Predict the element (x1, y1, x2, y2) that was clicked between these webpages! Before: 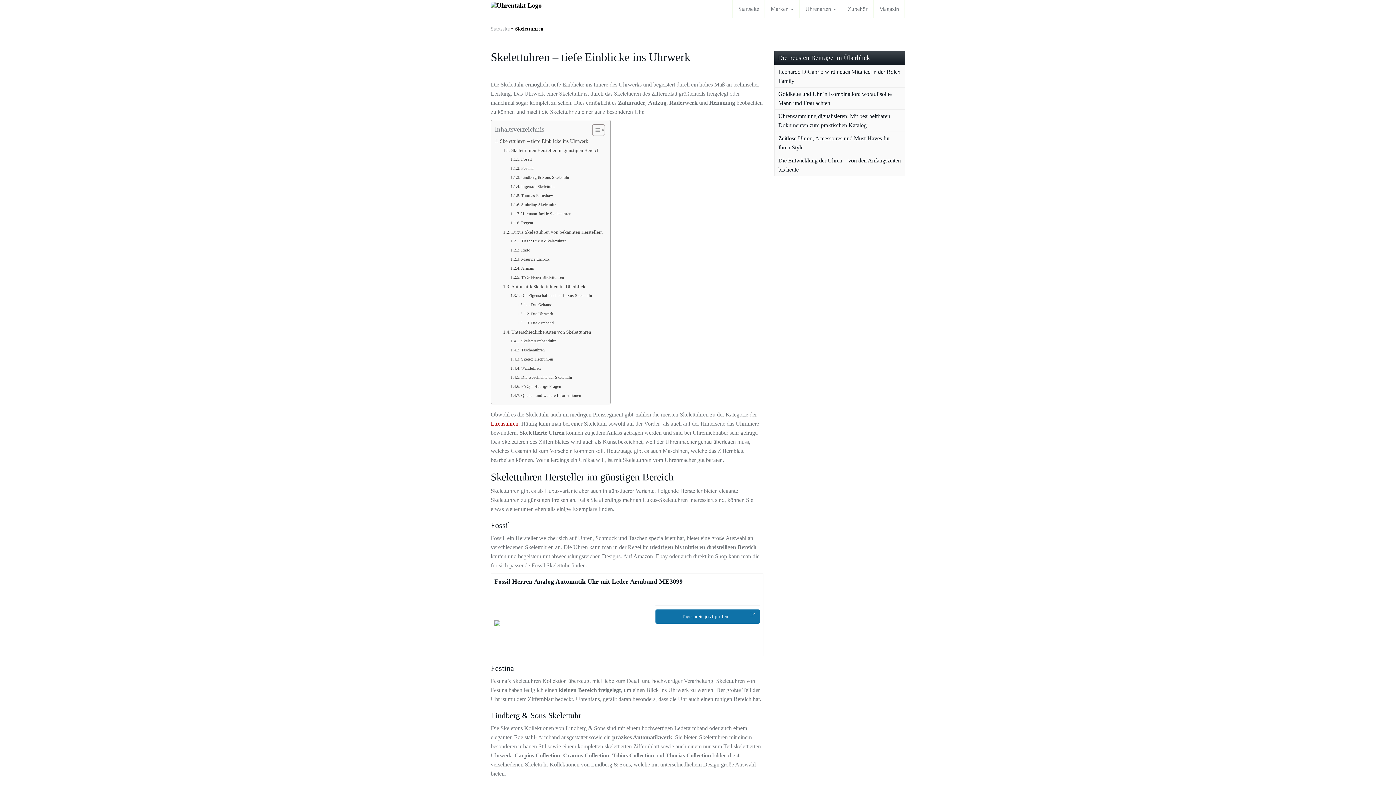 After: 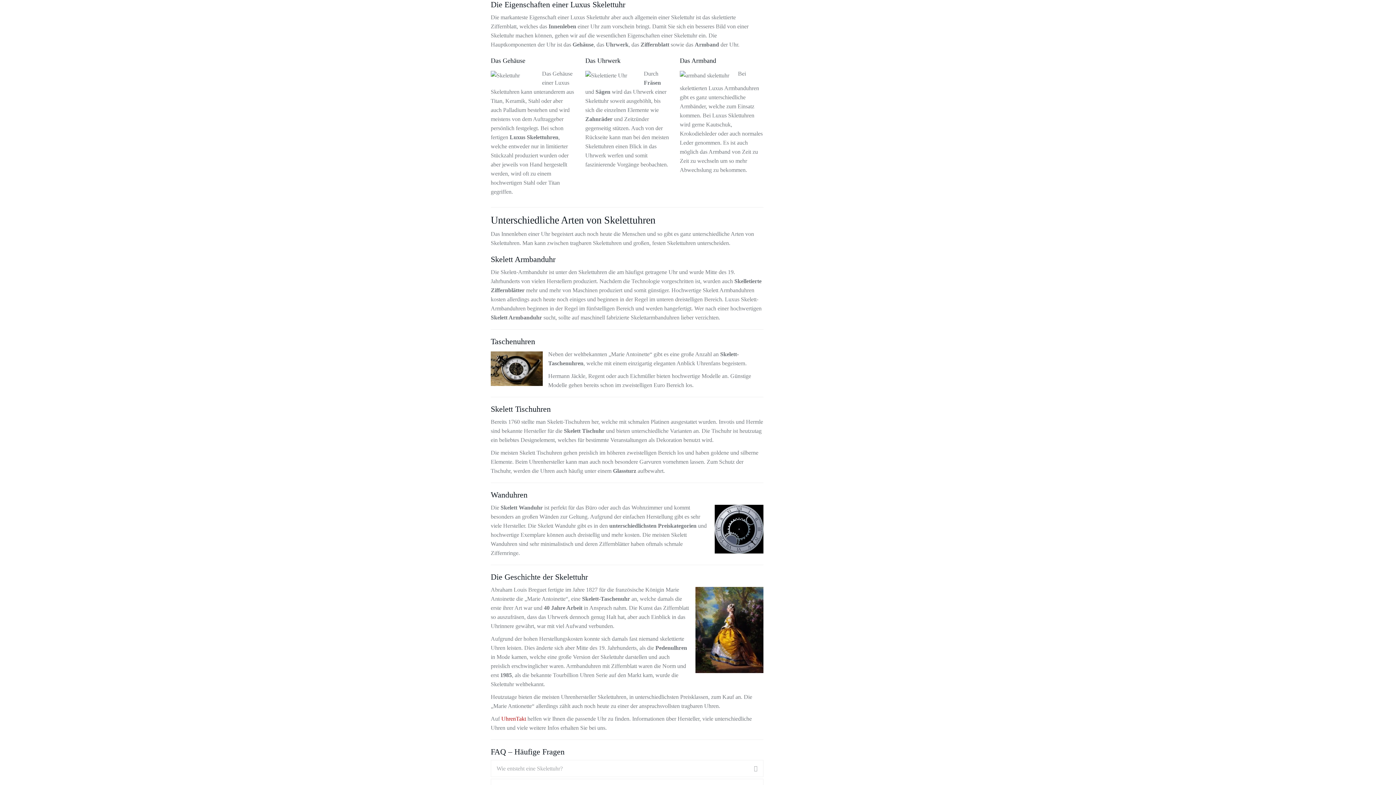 Action: bbox: (510, 291, 592, 300) label: Die Eigenschaften einer Luxus Skelettuhr